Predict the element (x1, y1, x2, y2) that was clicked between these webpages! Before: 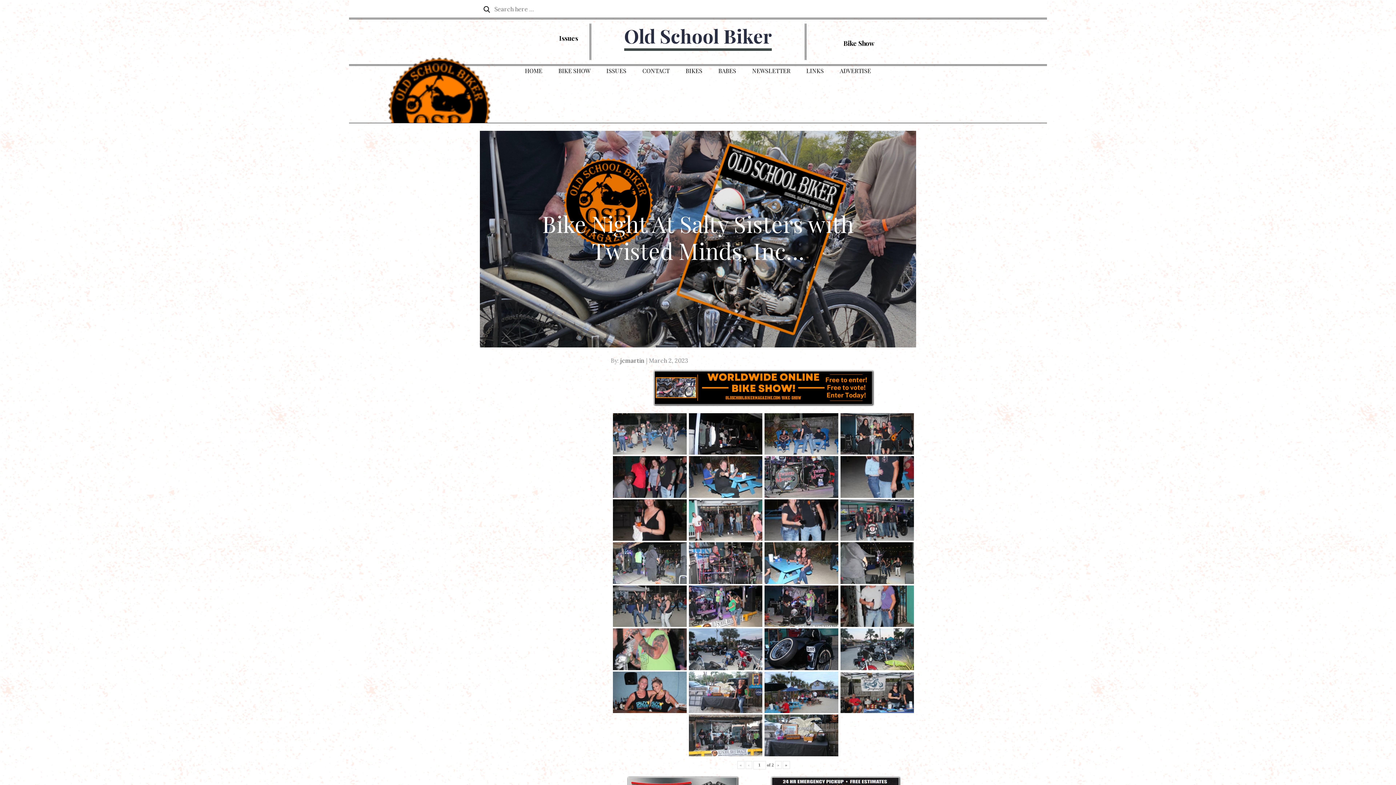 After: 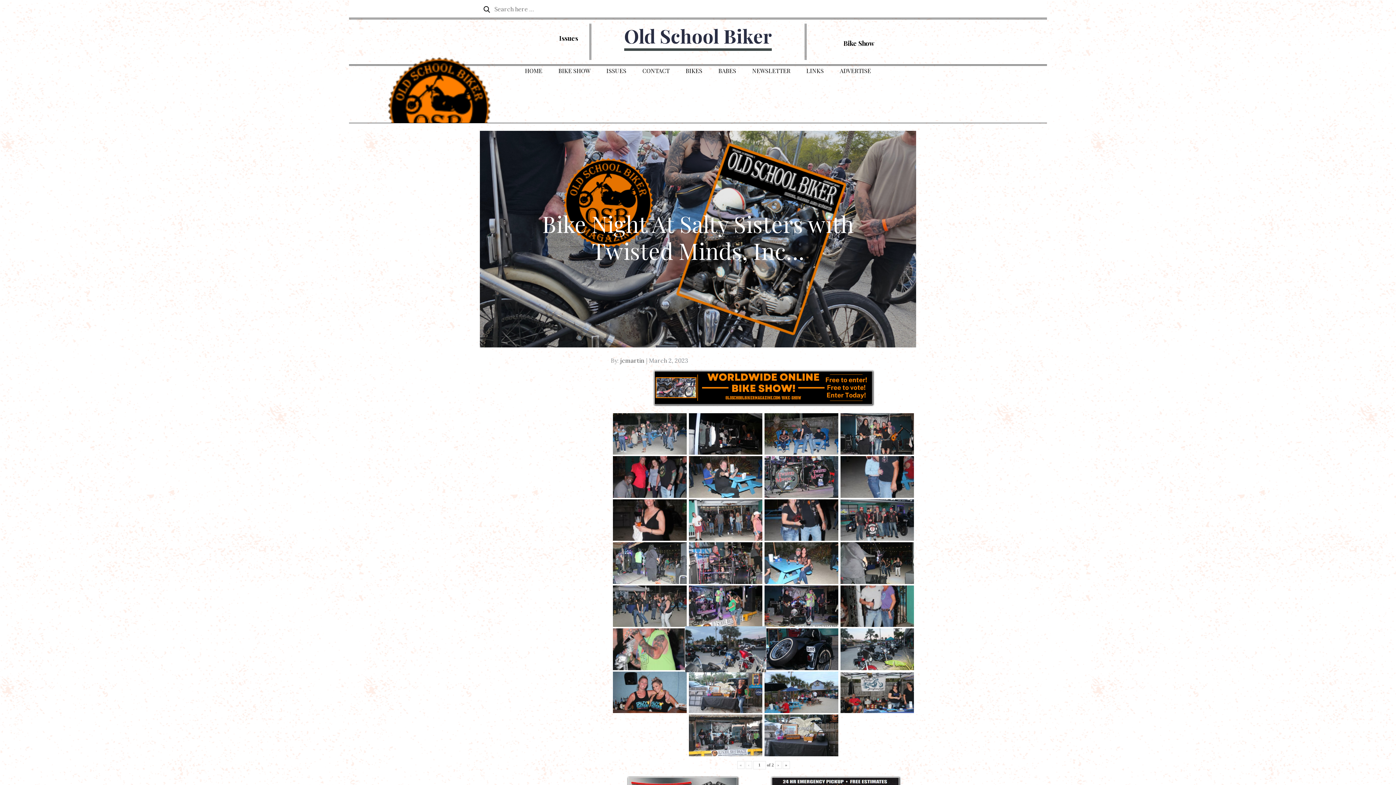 Action: bbox: (688, 628, 762, 670) label:  